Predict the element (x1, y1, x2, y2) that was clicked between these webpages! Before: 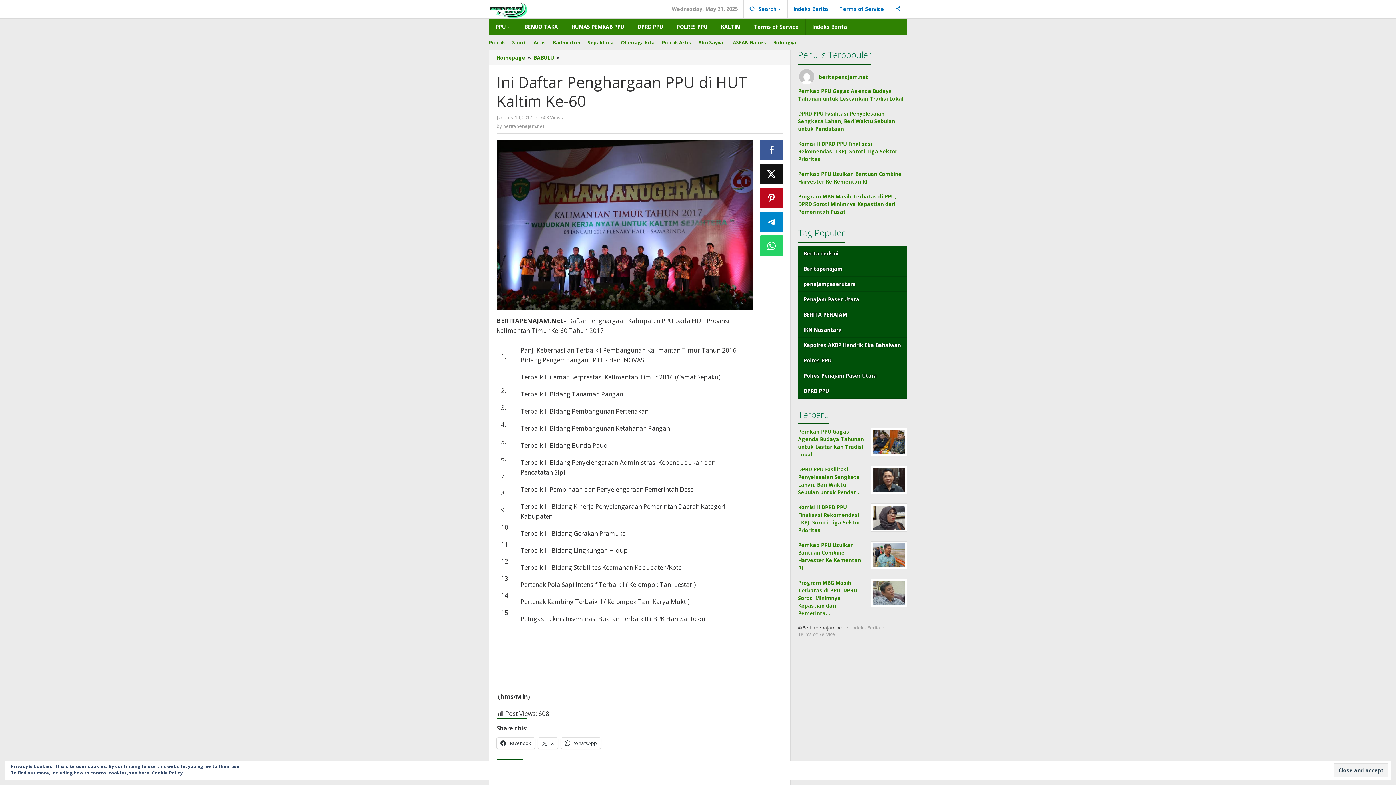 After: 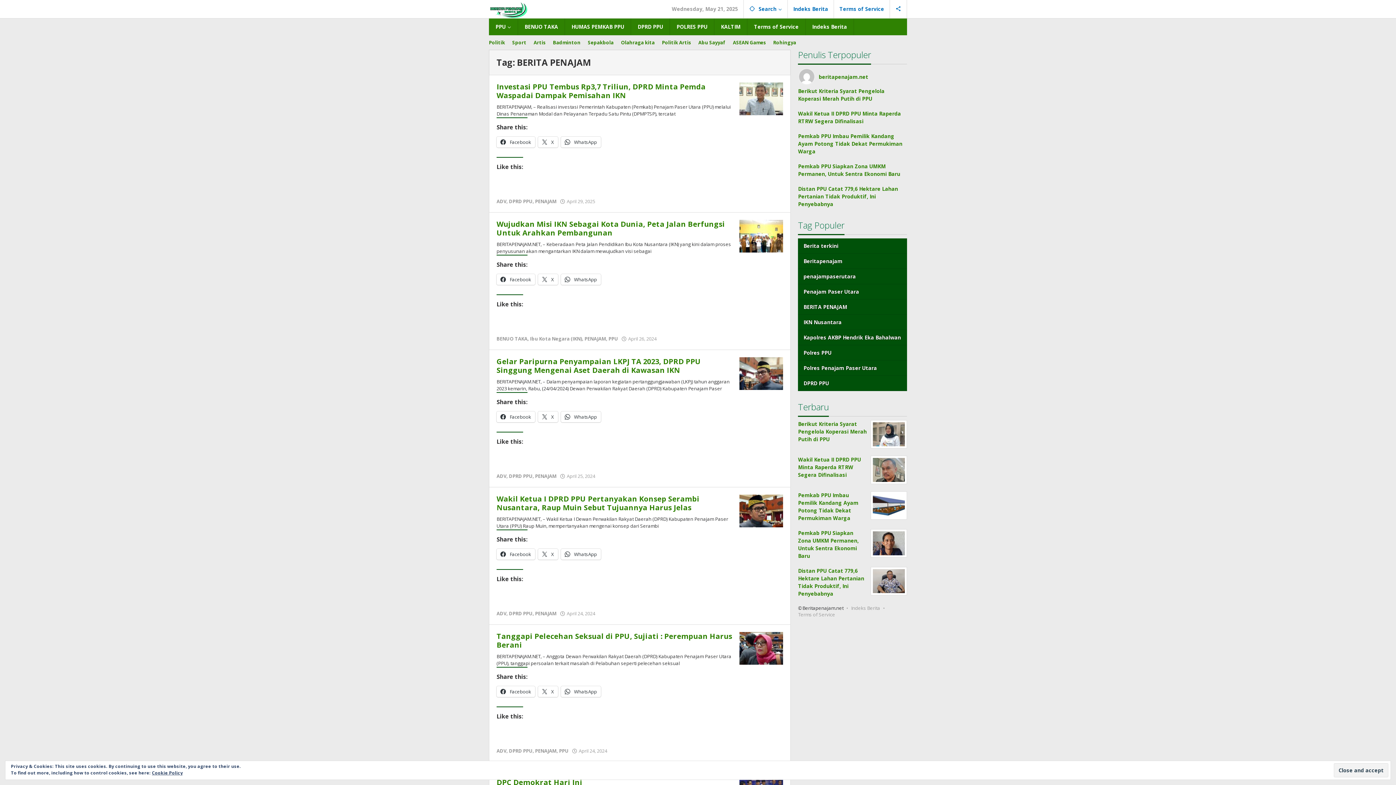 Action: bbox: (798, 307, 907, 322) label: BERITA PENAJAM